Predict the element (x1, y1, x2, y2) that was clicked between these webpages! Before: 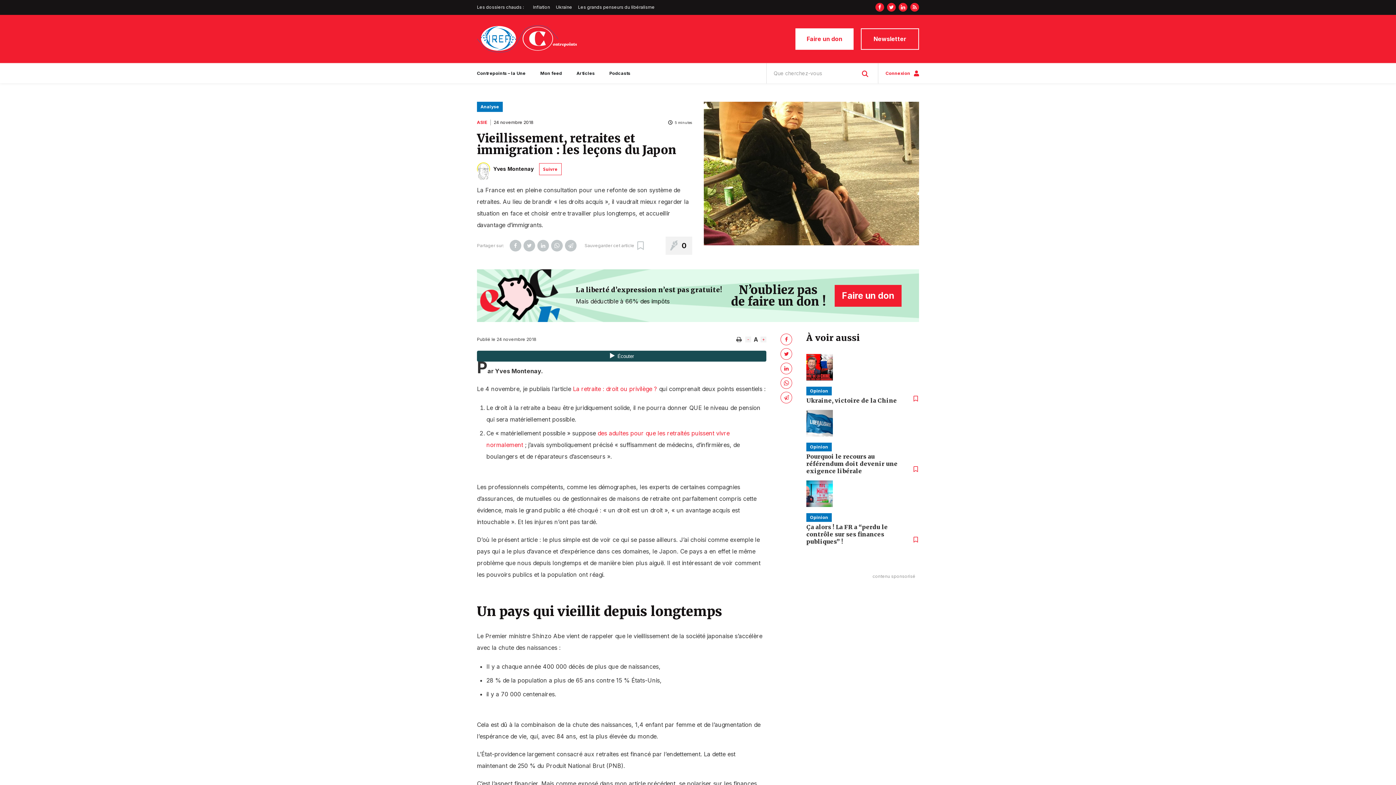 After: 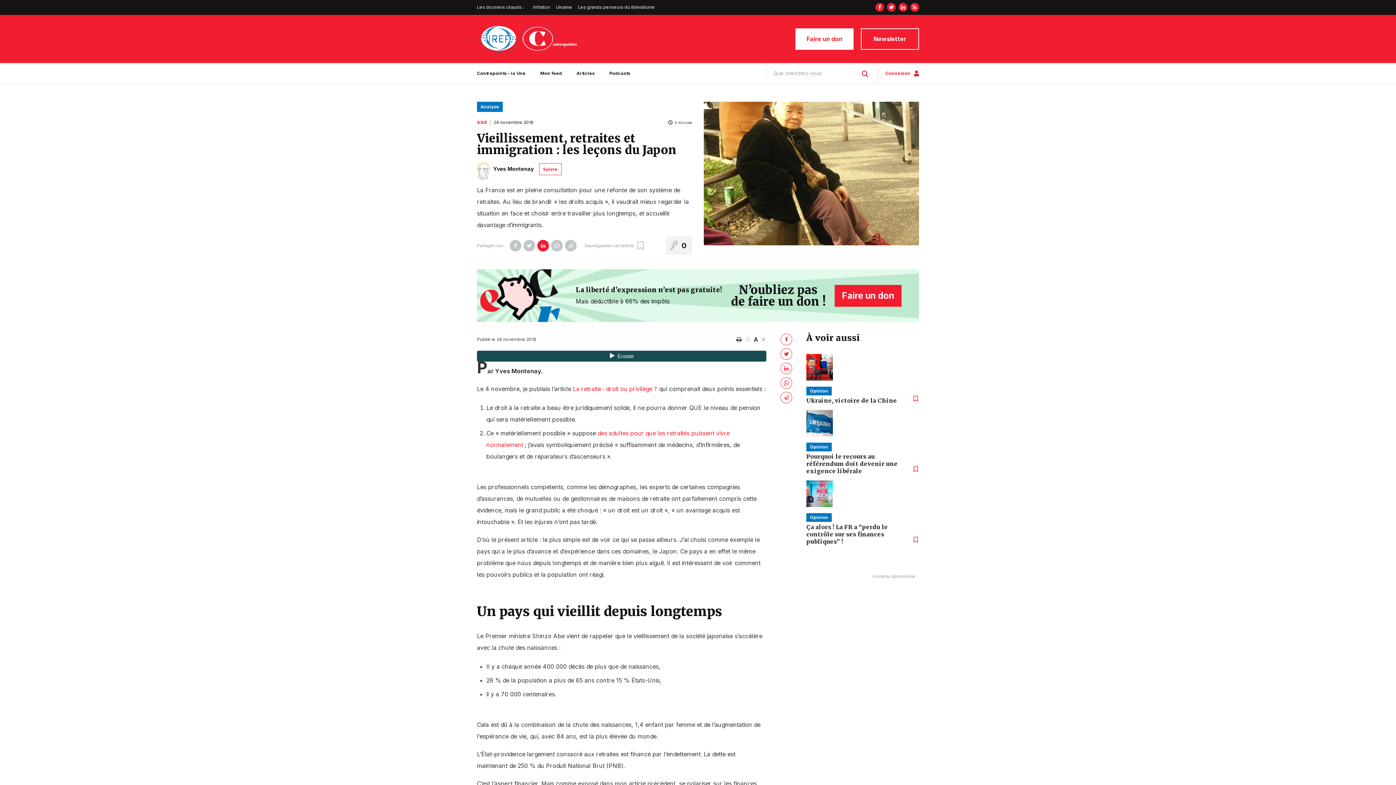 Action: bbox: (537, 240, 549, 251)